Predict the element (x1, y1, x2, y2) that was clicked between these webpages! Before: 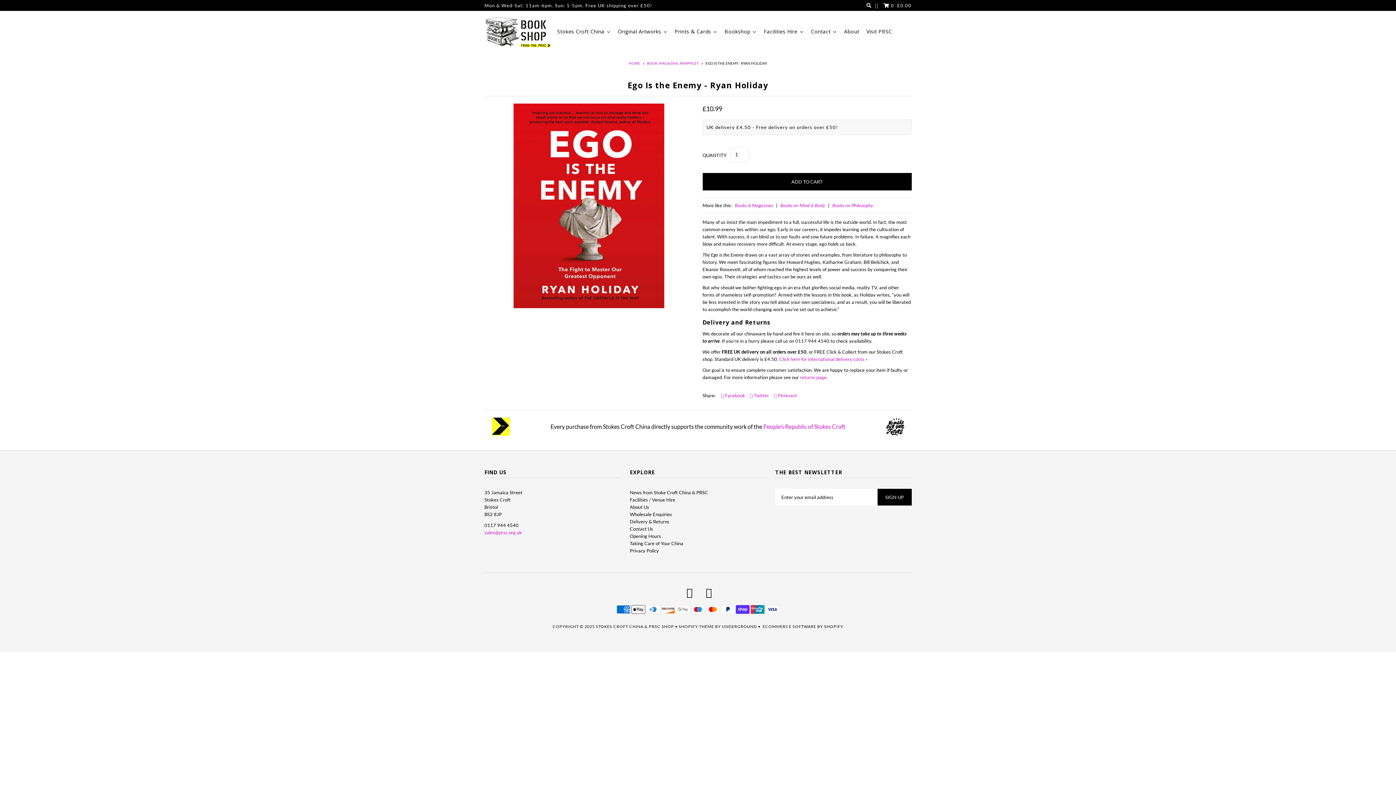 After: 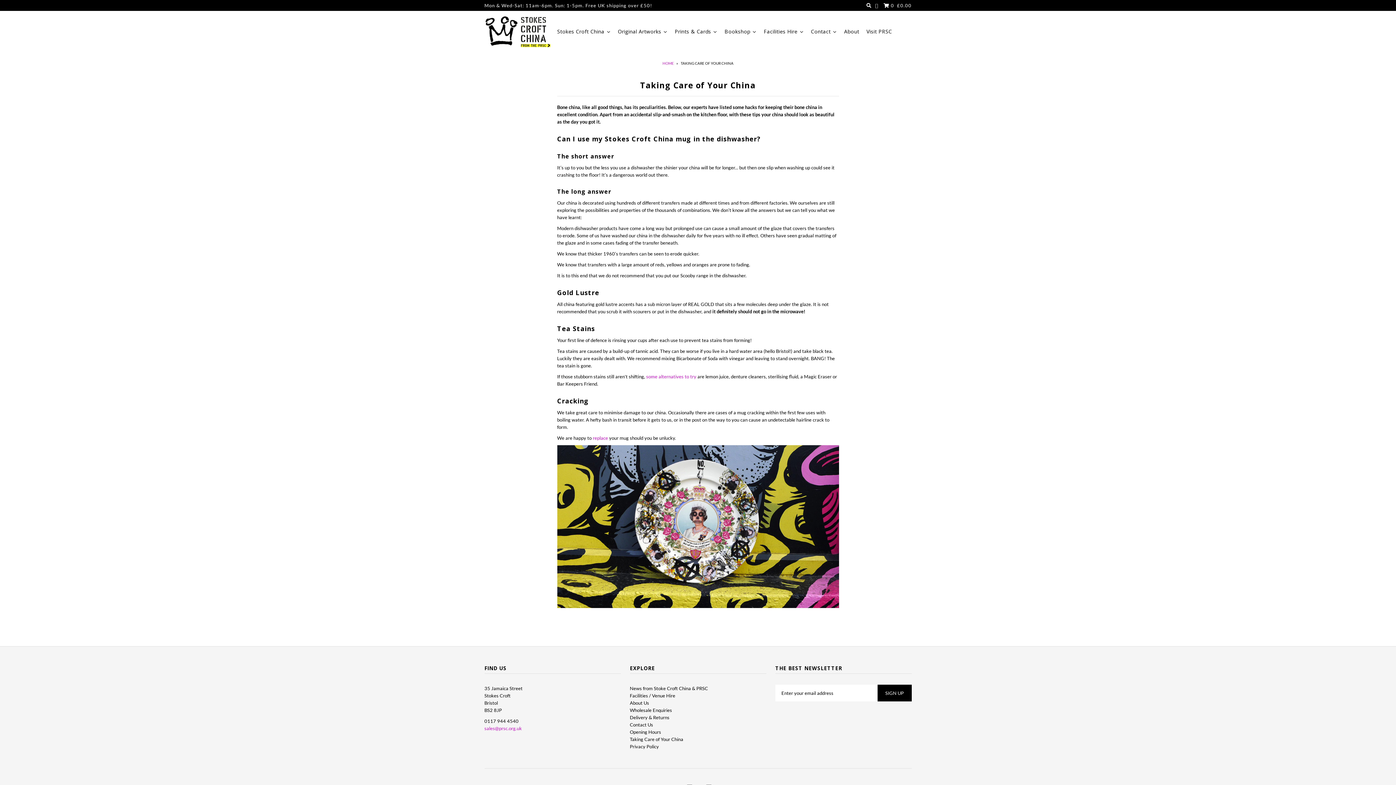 Action: label: Taking Care of Your China bbox: (630, 540, 683, 546)